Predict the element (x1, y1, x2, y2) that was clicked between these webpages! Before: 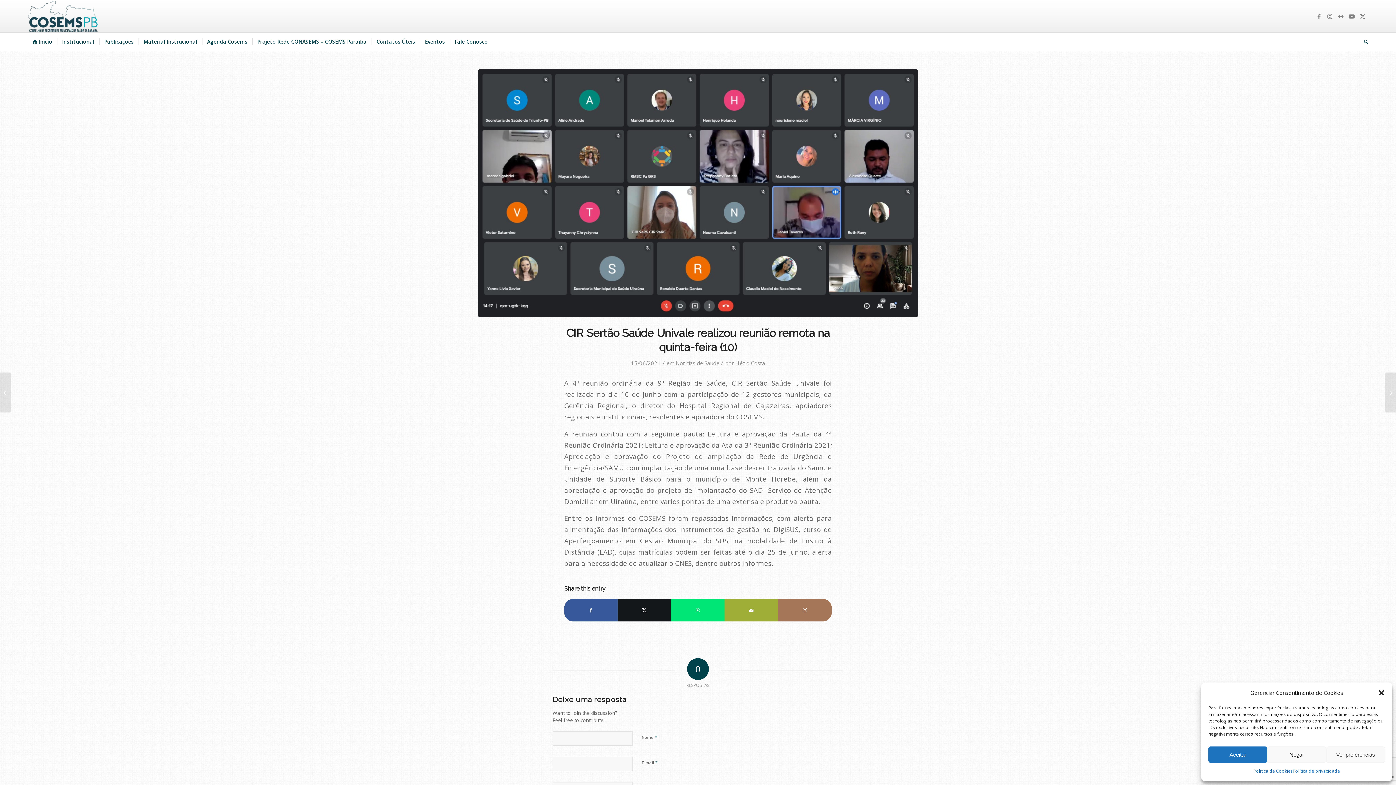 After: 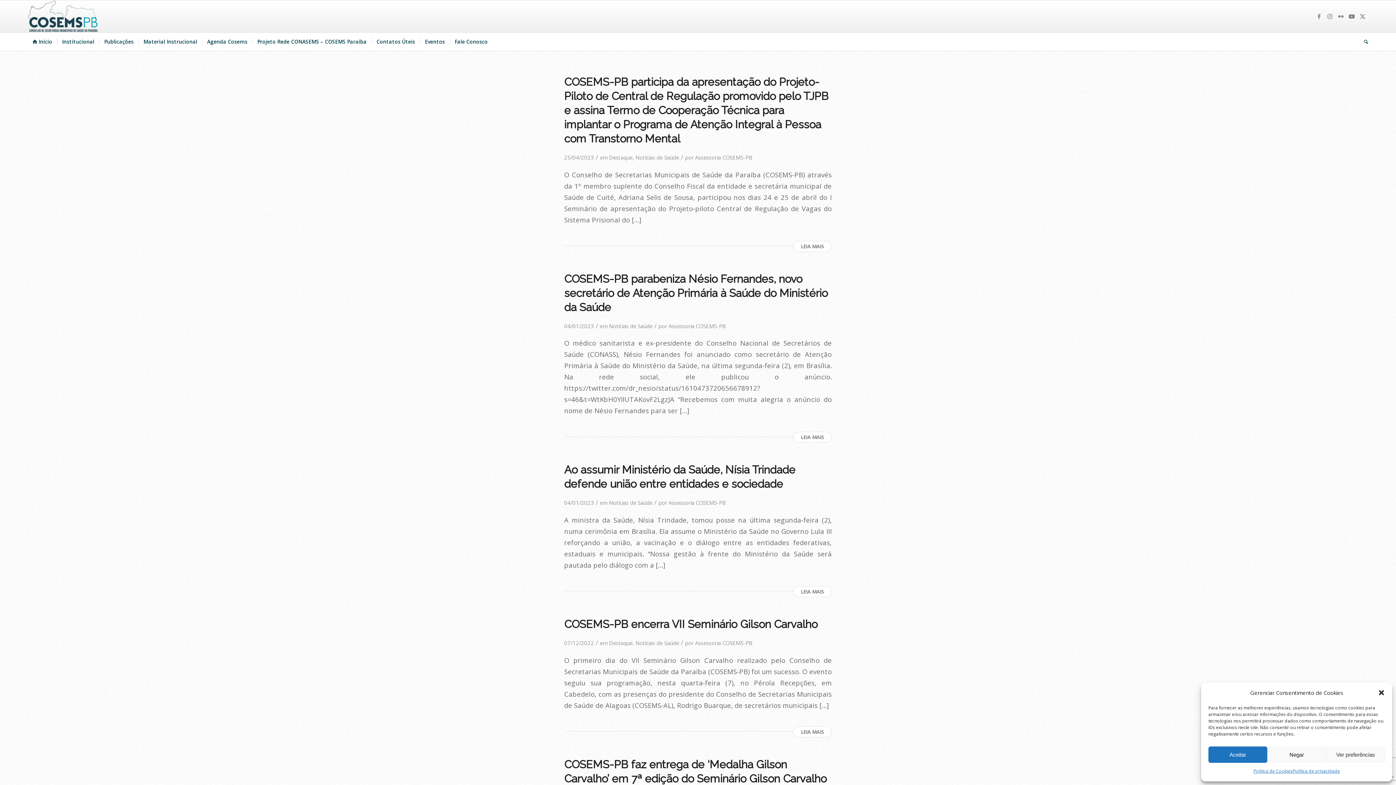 Action: label: Notícias de Saúde bbox: (675, 359, 719, 366)